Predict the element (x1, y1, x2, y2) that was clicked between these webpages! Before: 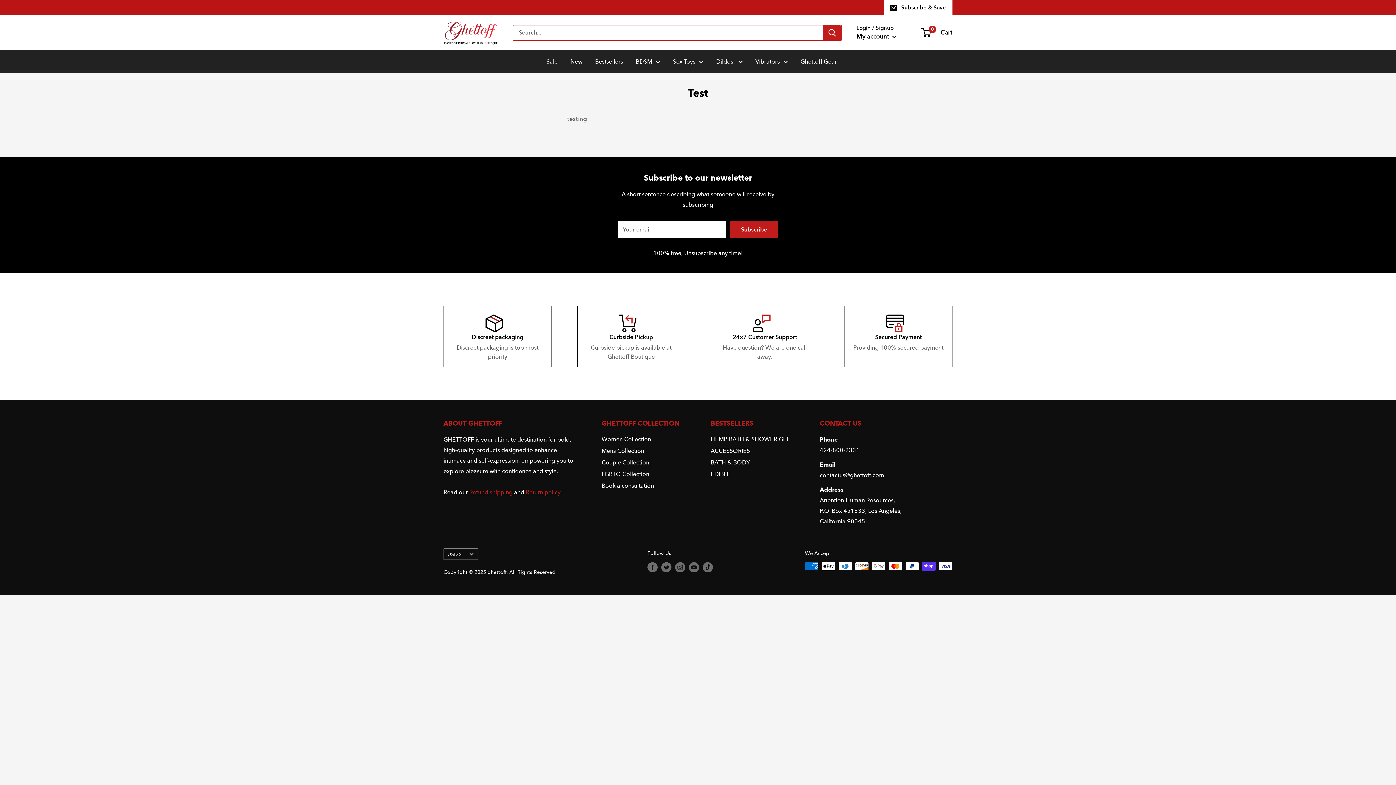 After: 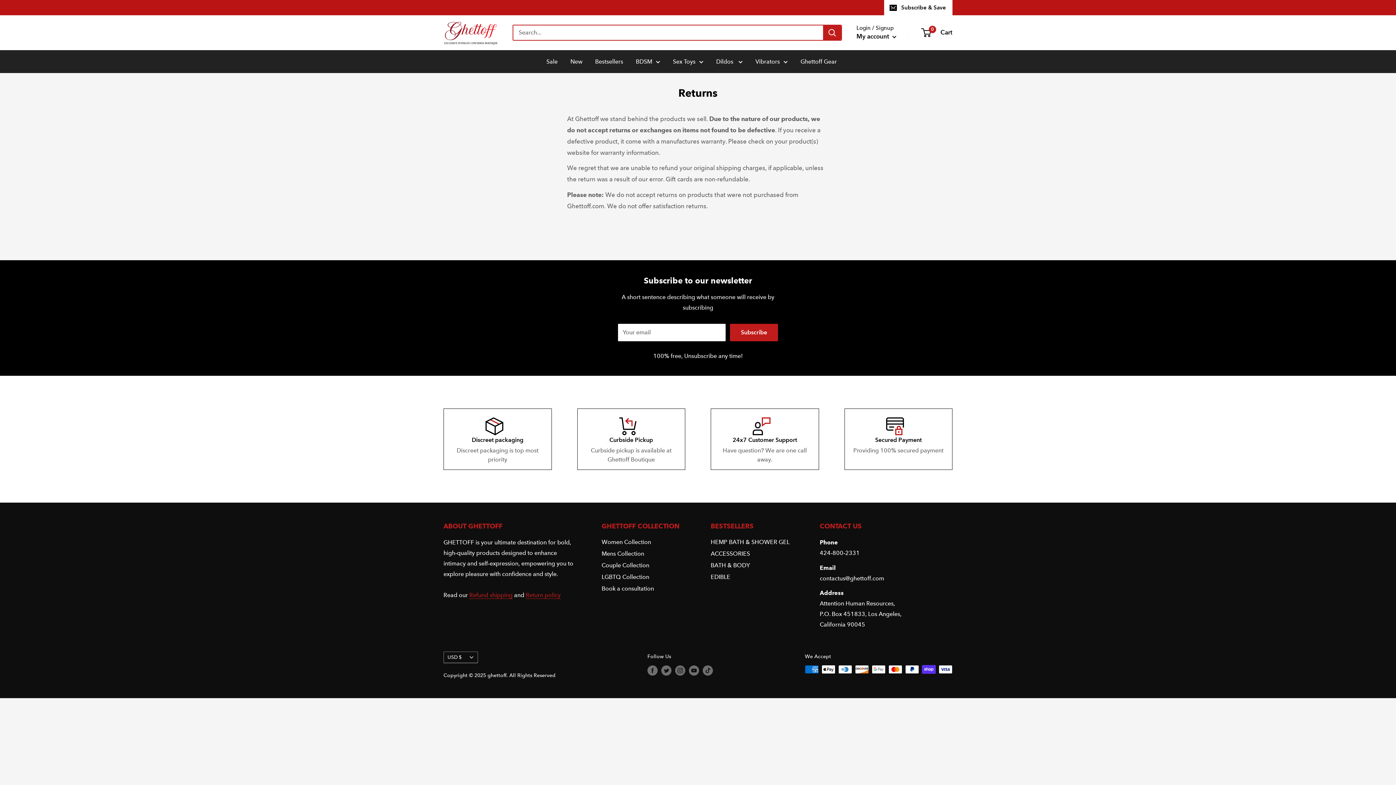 Action: bbox: (525, 489, 560, 495) label: Return policy